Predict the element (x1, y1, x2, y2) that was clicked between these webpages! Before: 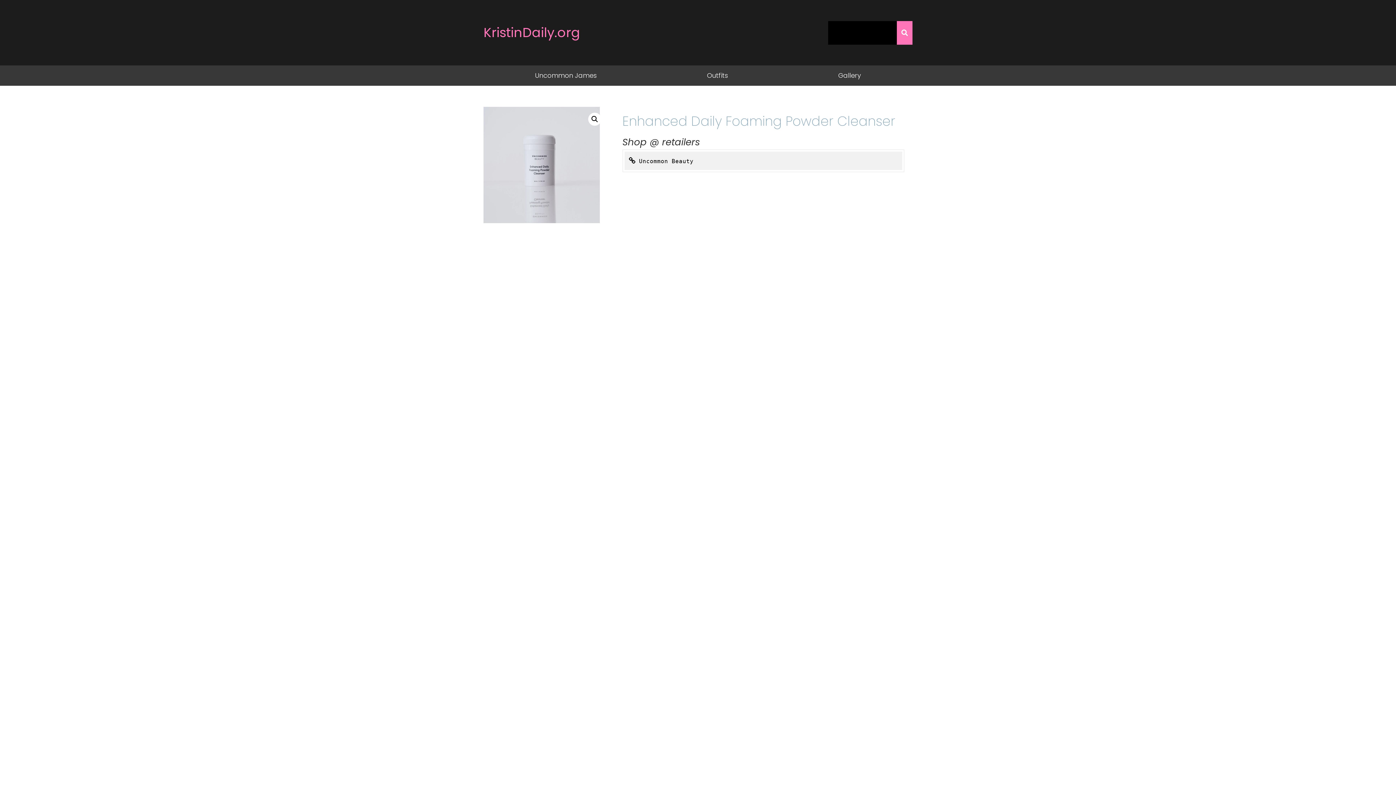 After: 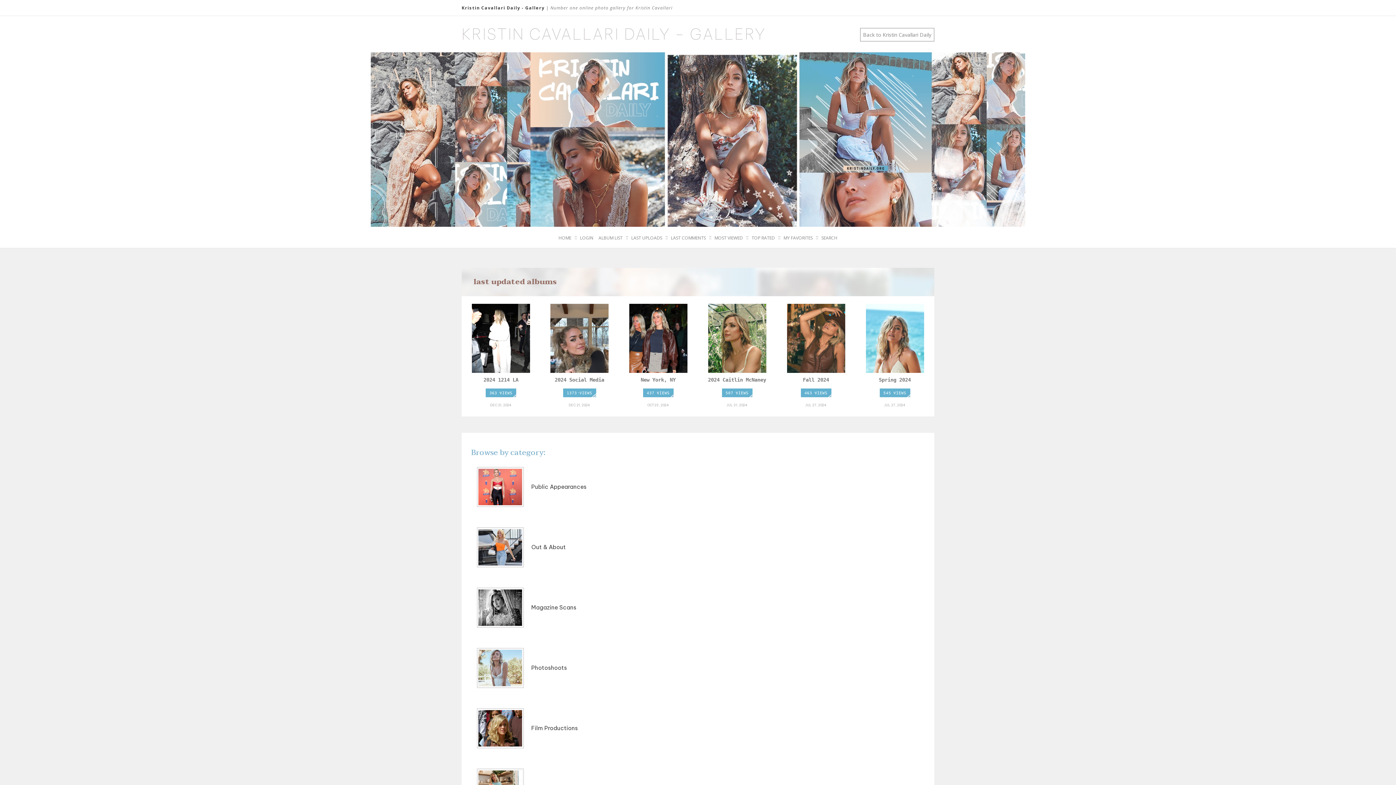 Action: label: Gallery bbox: (783, 65, 916, 85)